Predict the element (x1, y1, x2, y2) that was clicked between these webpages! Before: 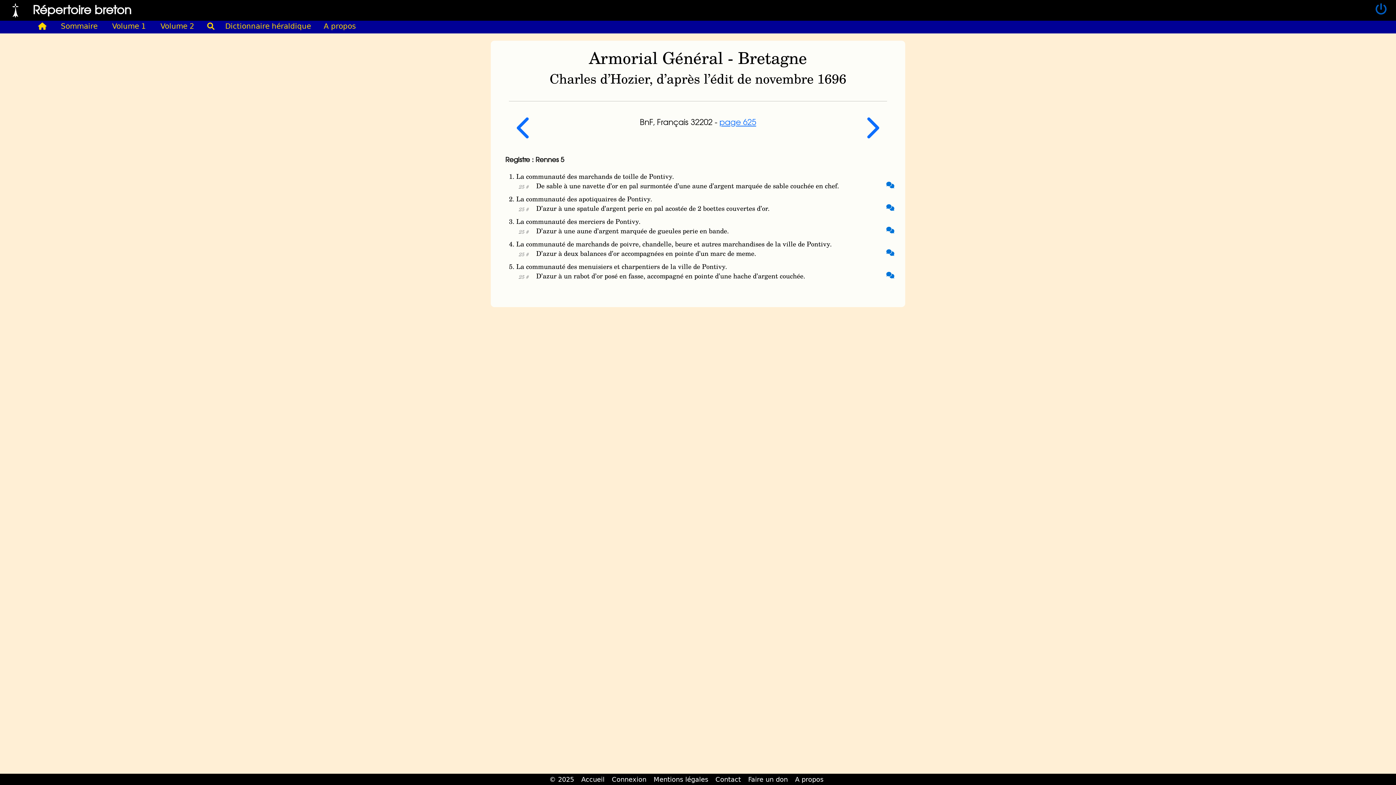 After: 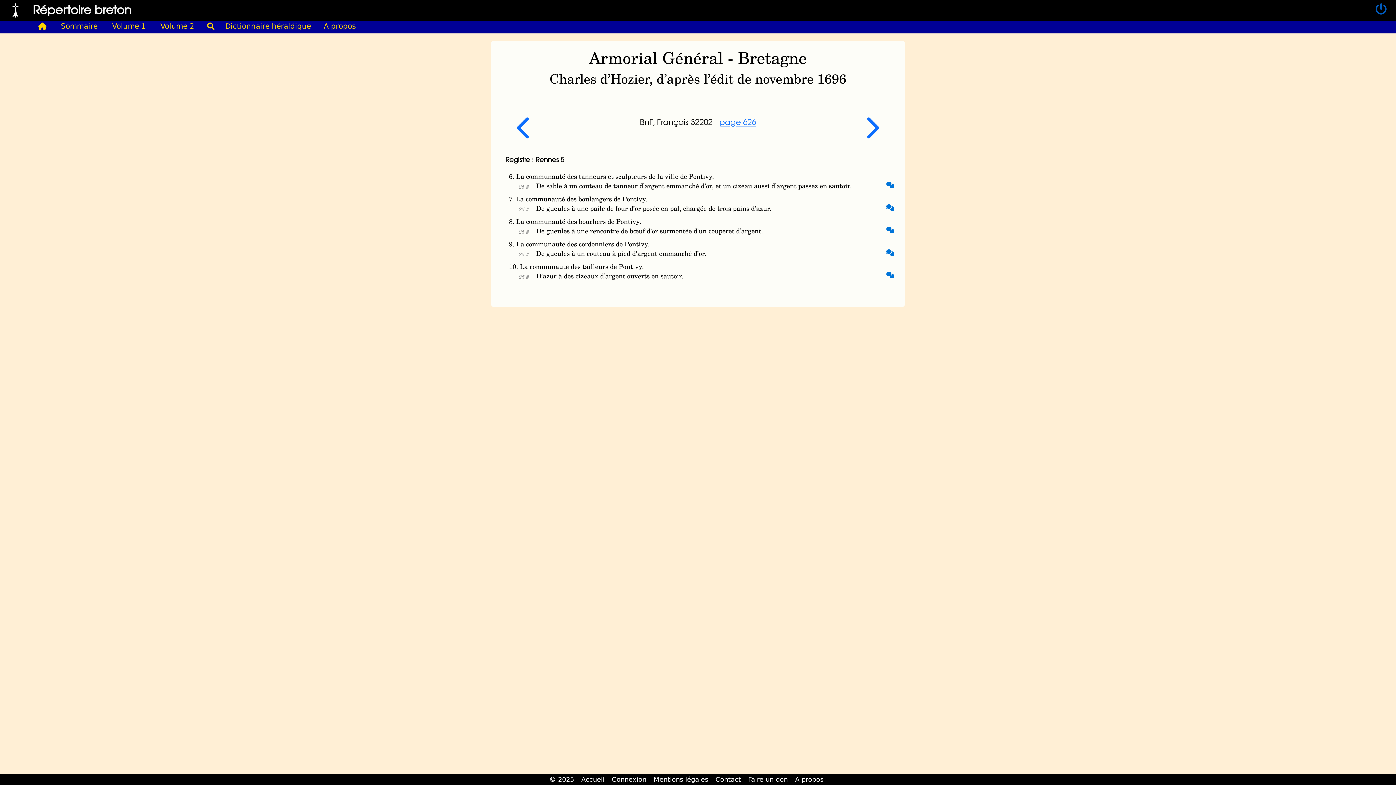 Action: bbox: (856, 127, 886, 139)